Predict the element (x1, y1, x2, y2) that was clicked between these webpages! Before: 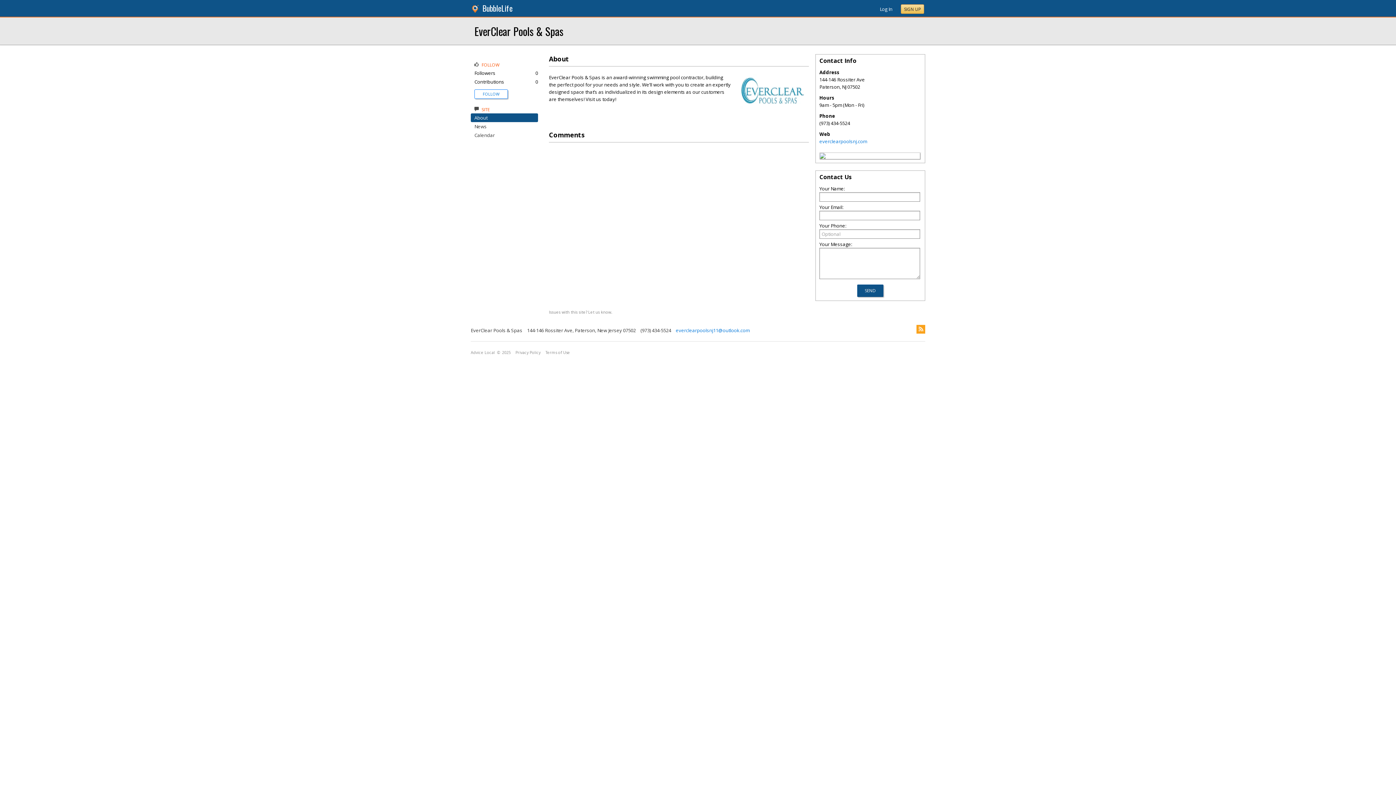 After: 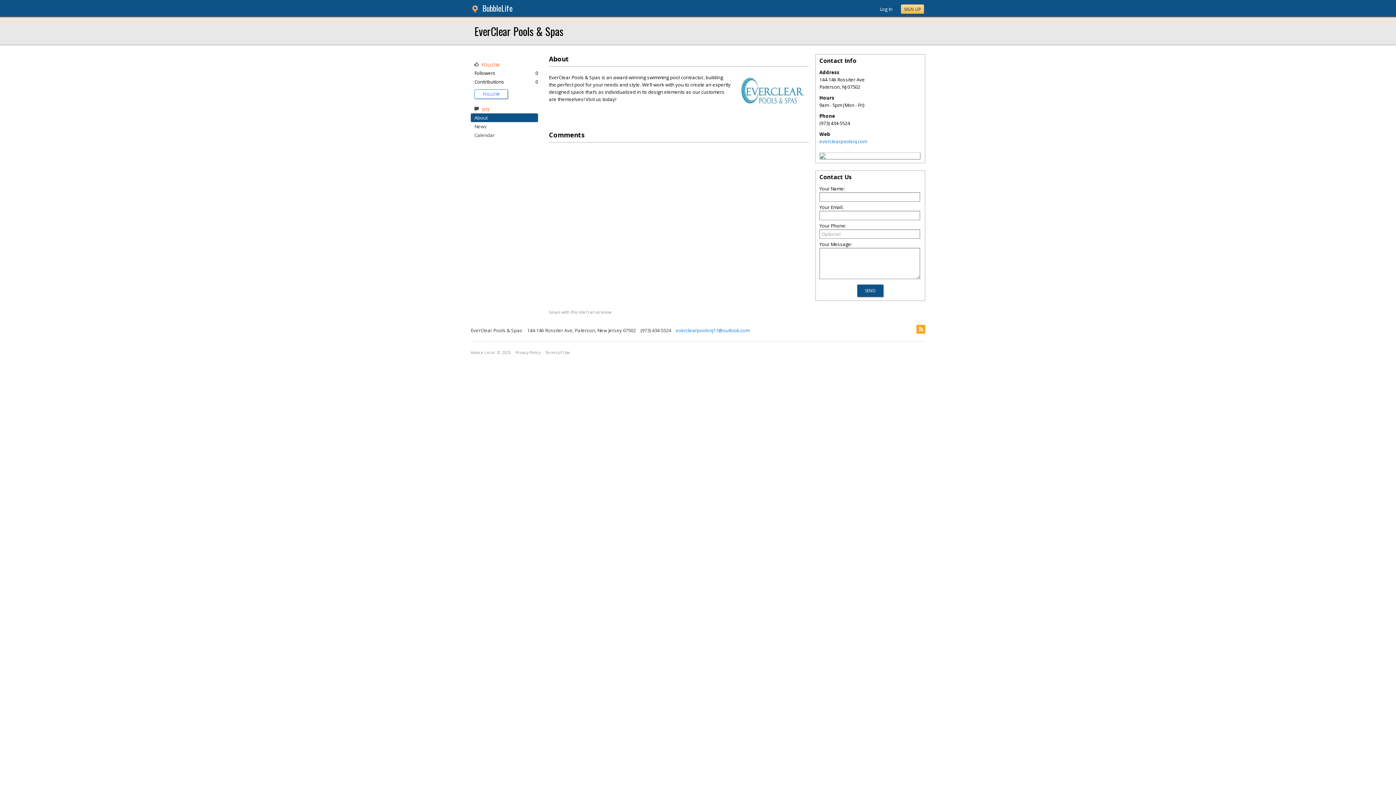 Action: bbox: (474, 114, 487, 121) label: About